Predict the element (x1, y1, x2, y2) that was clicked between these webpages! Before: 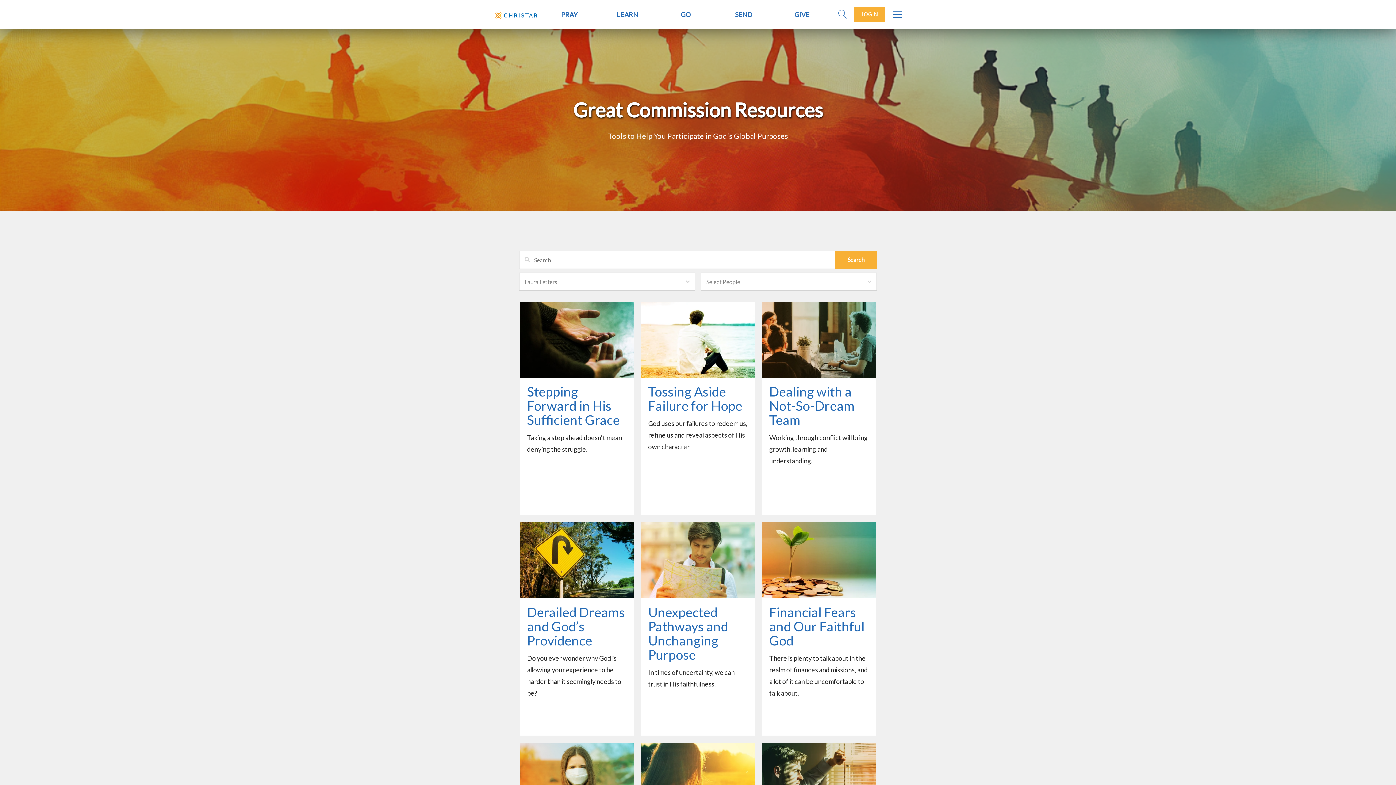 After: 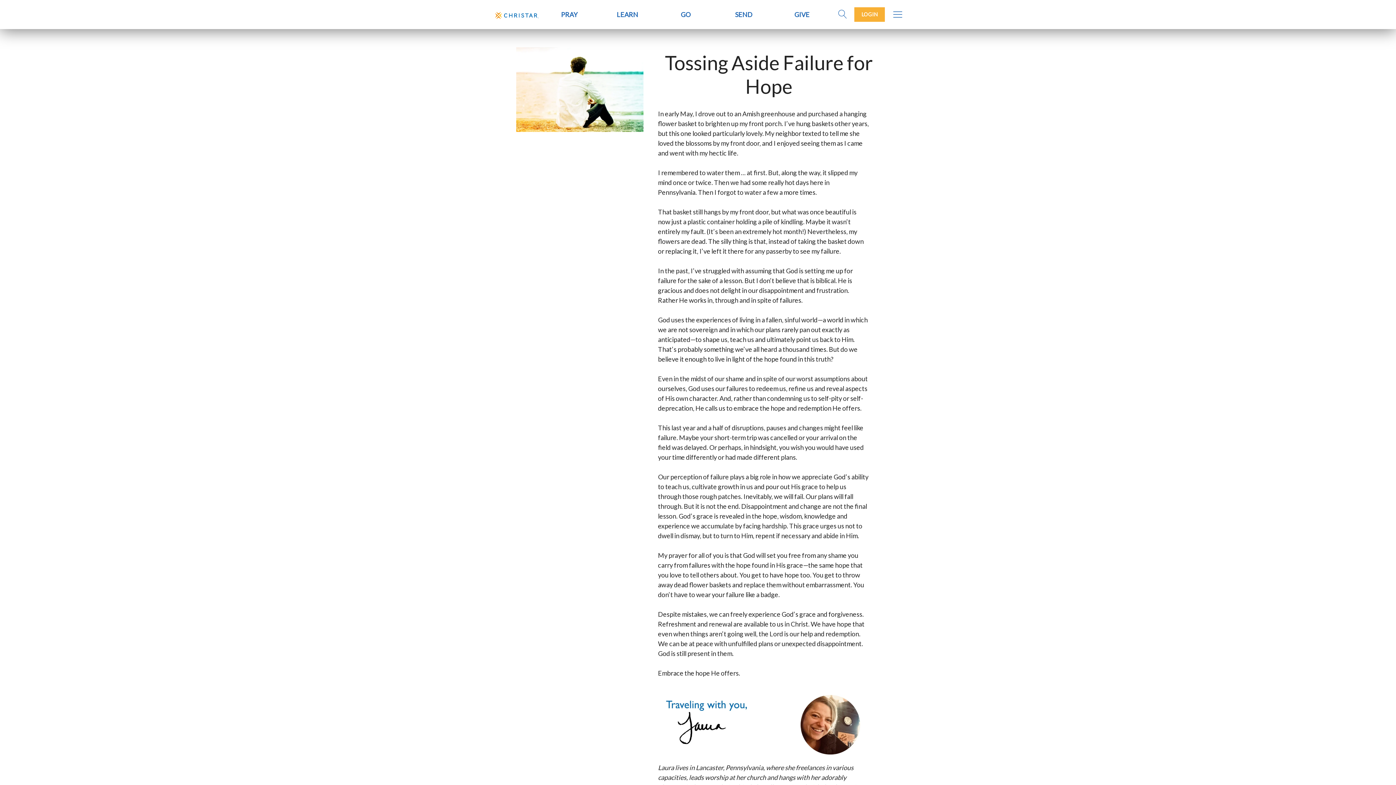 Action: bbox: (648, 383, 742, 413) label: Tossing Aside Failure for Hope